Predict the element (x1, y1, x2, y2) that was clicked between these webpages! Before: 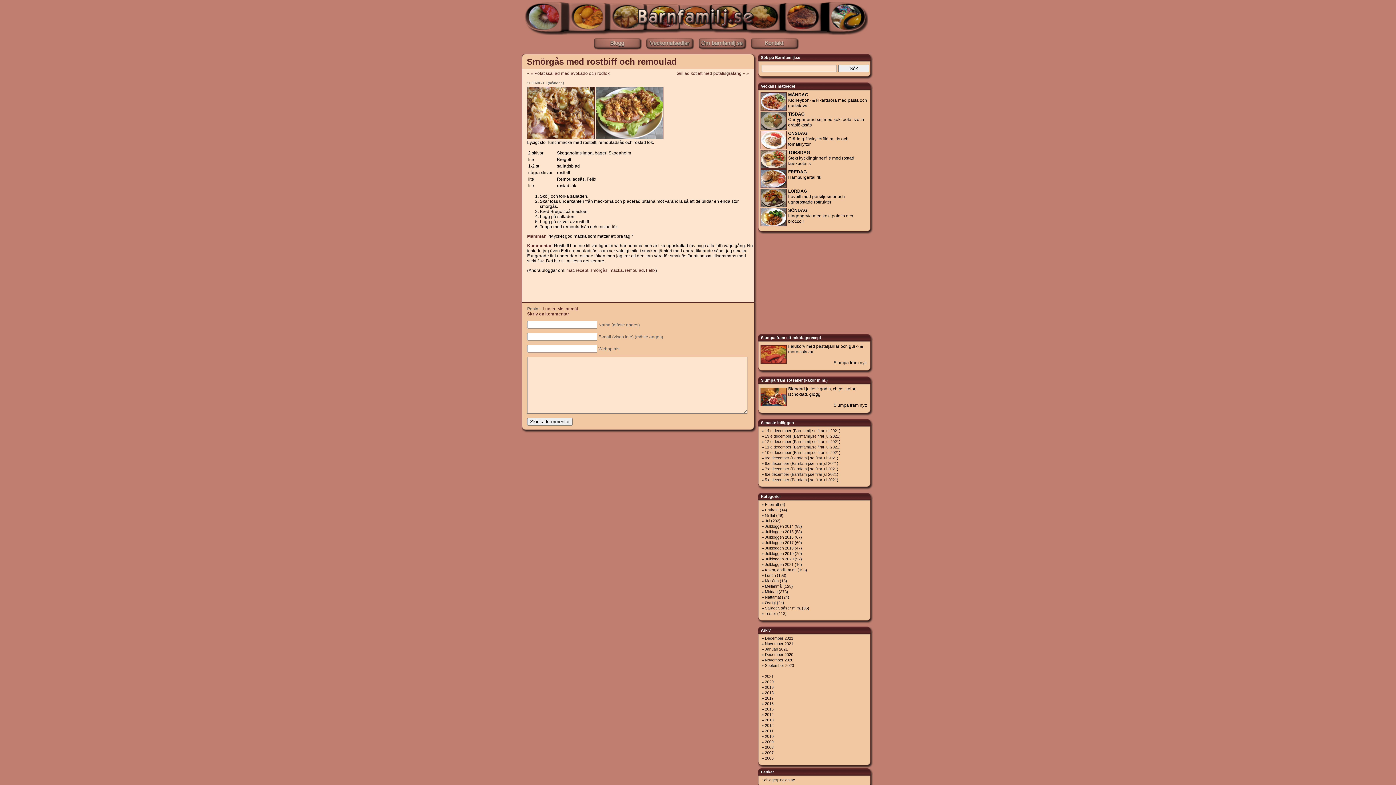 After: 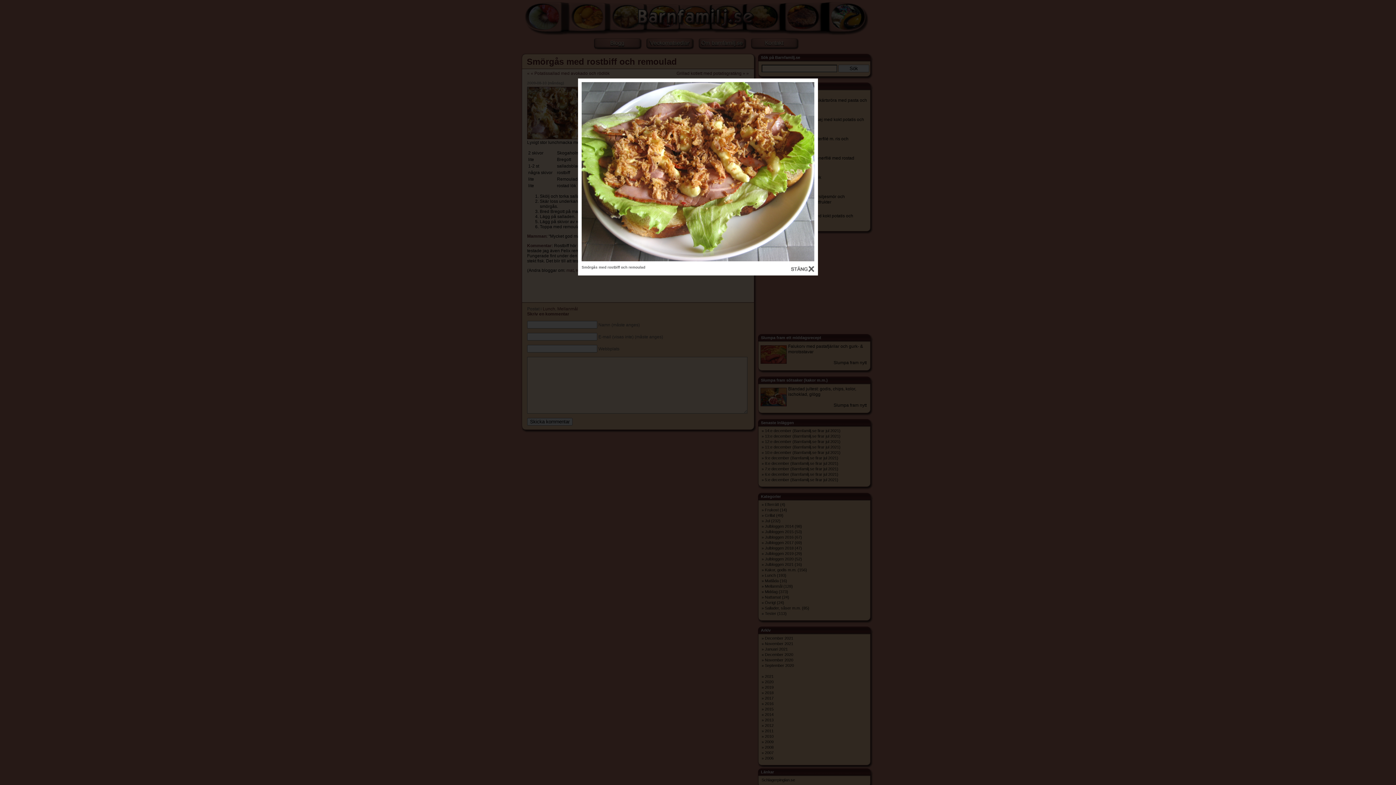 Action: bbox: (596, 109, 663, 114)